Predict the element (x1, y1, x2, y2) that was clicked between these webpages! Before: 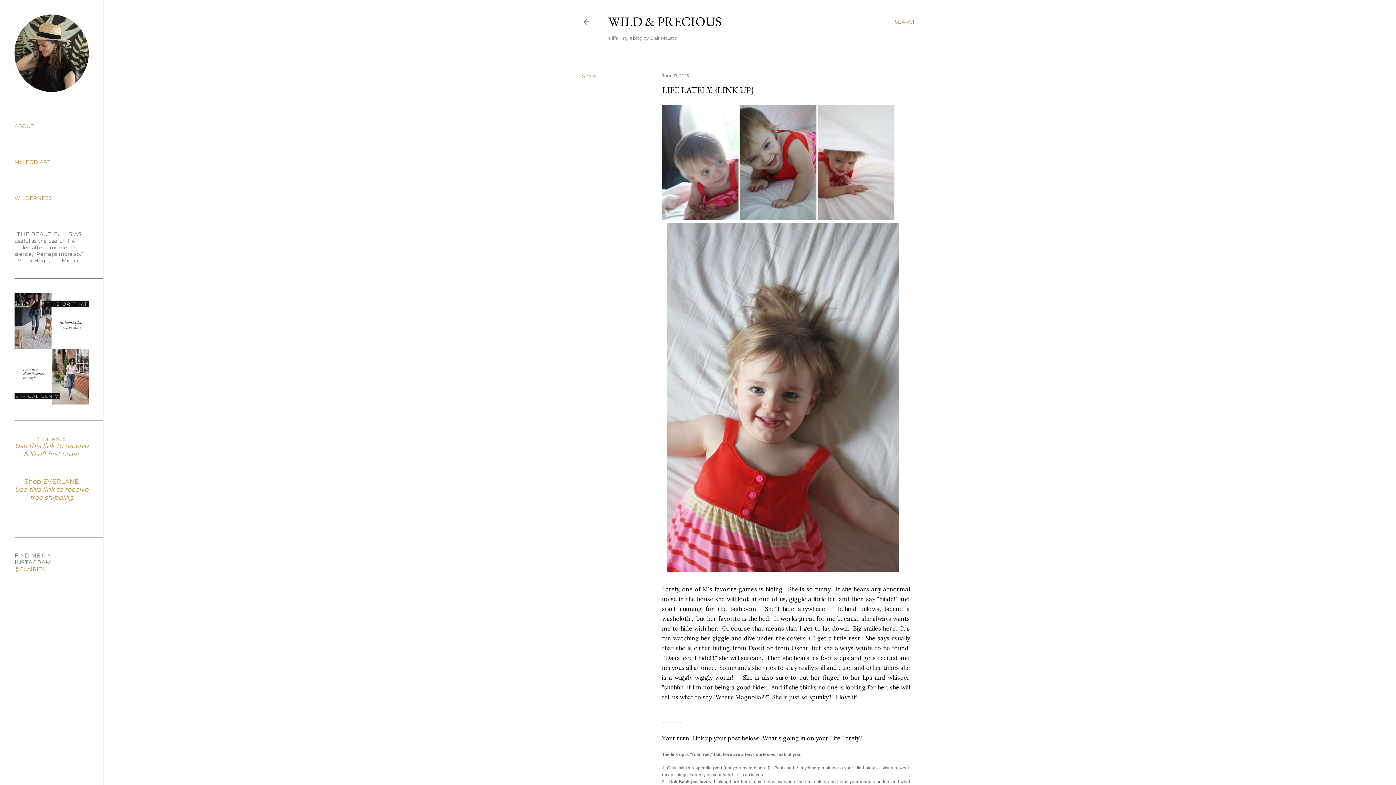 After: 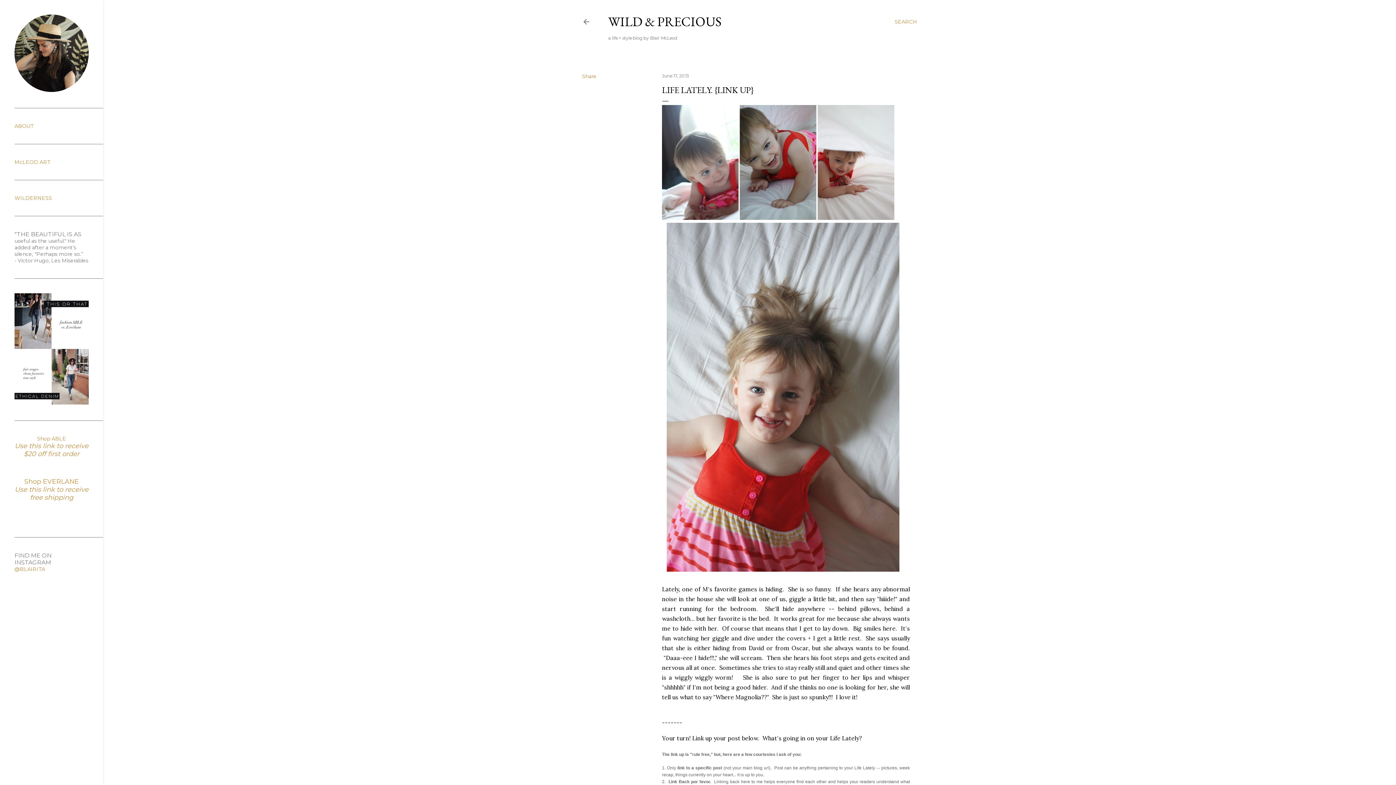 Action: bbox: (14, 442, 88, 458) label: Use this link to receive $20 off first order